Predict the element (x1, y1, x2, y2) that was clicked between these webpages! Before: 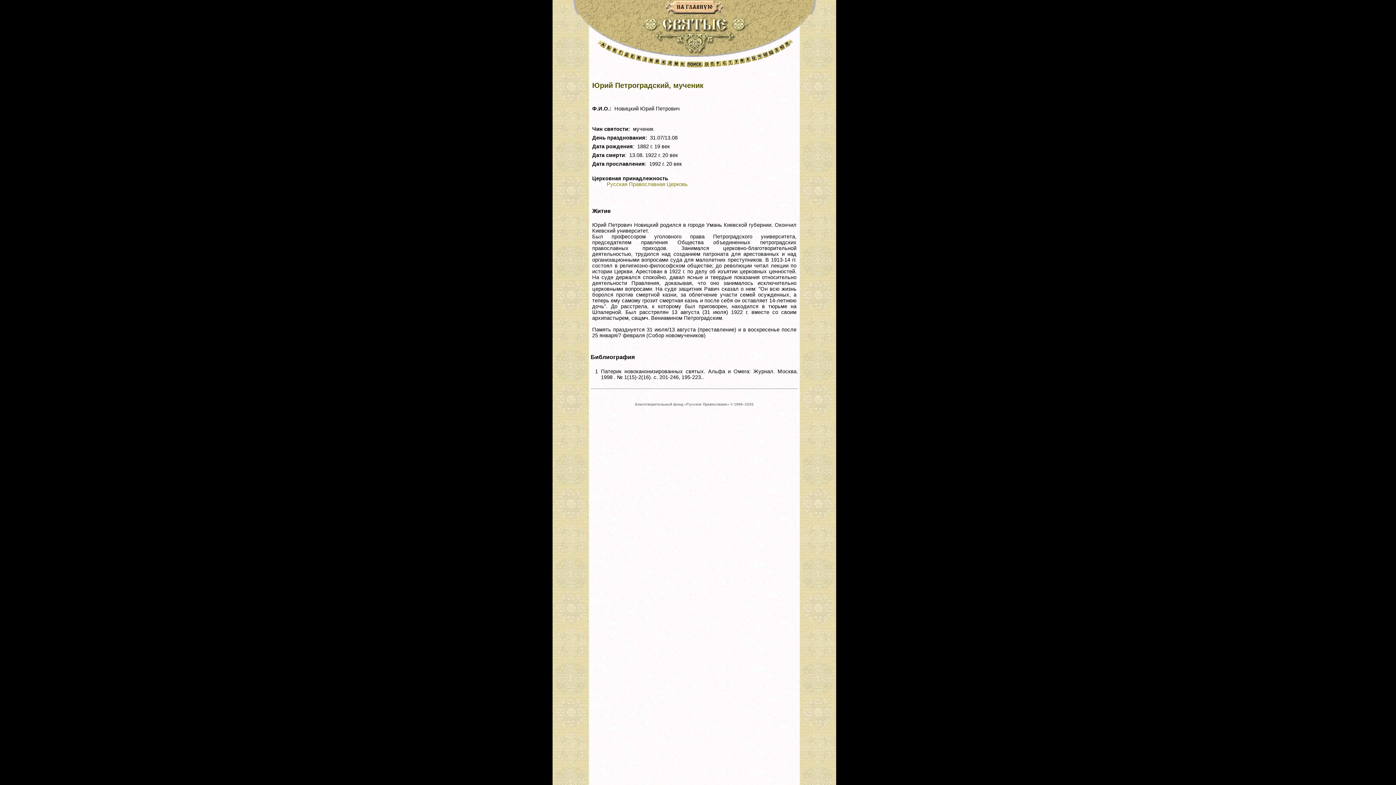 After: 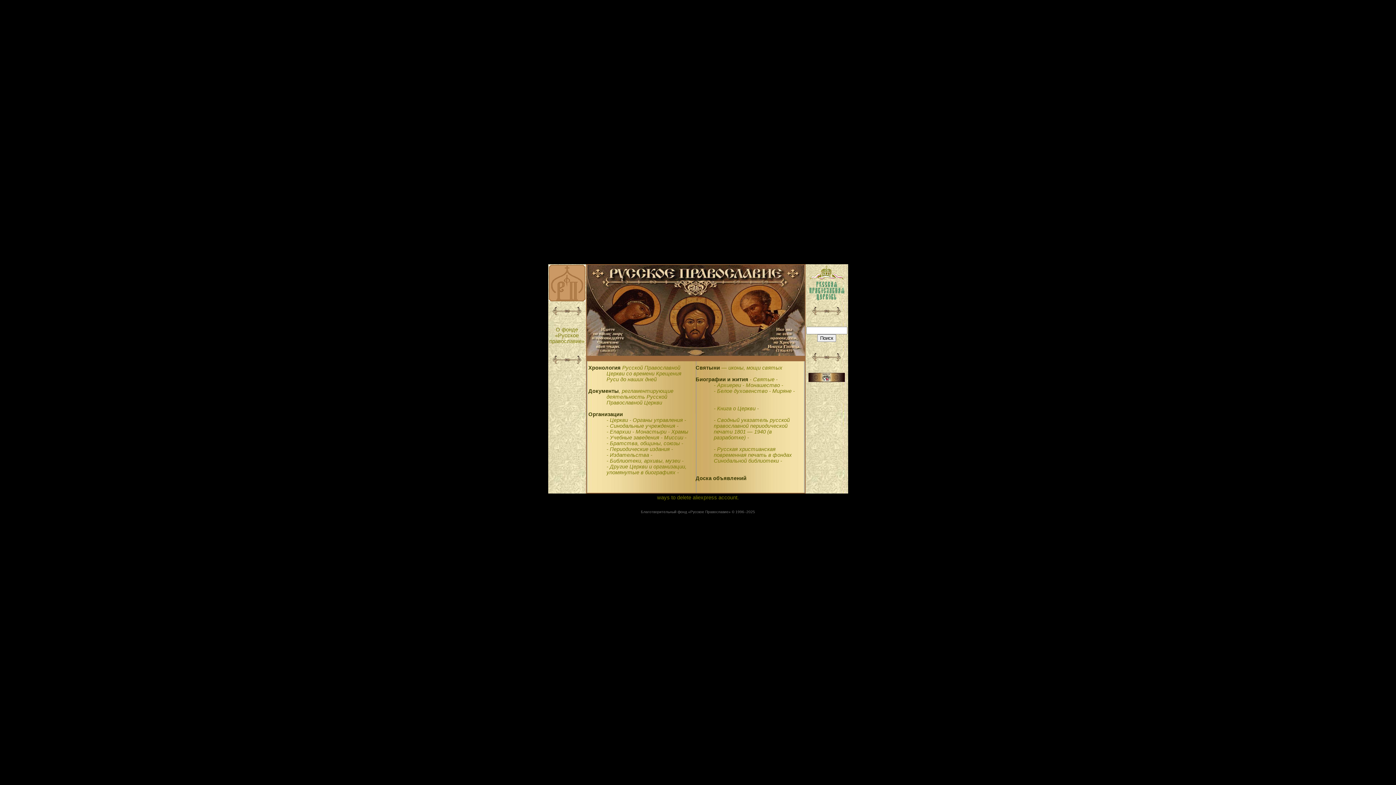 Action: bbox: (674, 9, 714, 15)